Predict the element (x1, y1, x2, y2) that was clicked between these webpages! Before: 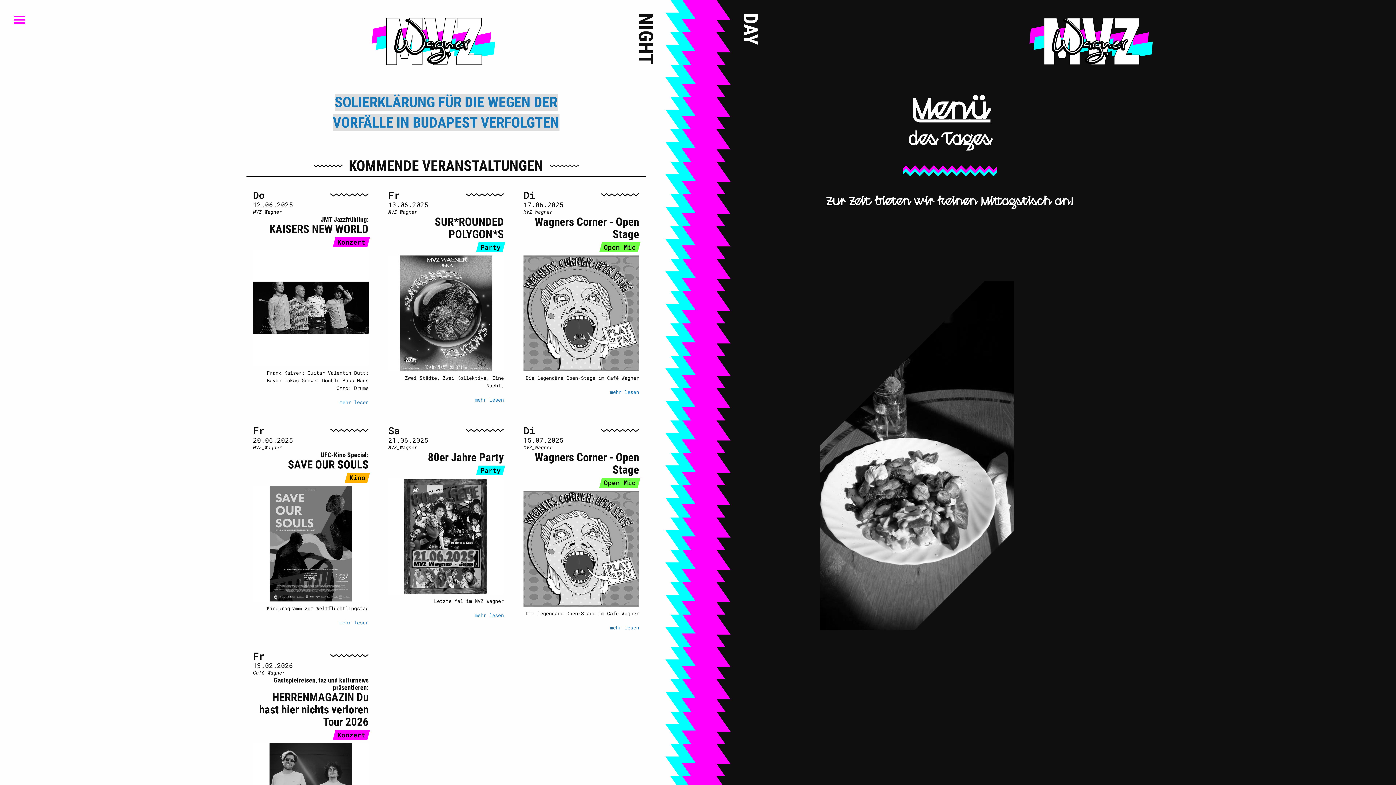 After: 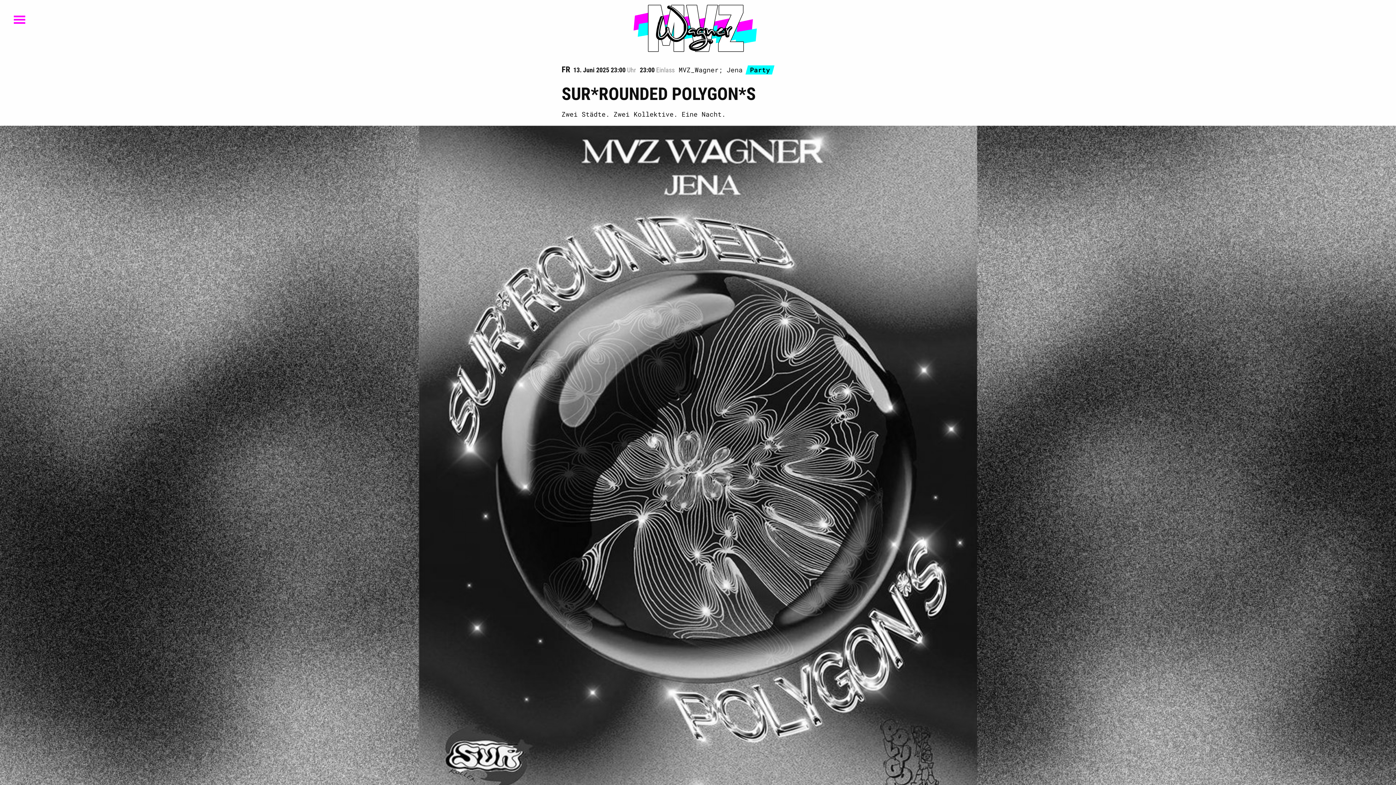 Action: bbox: (388, 255, 504, 371)